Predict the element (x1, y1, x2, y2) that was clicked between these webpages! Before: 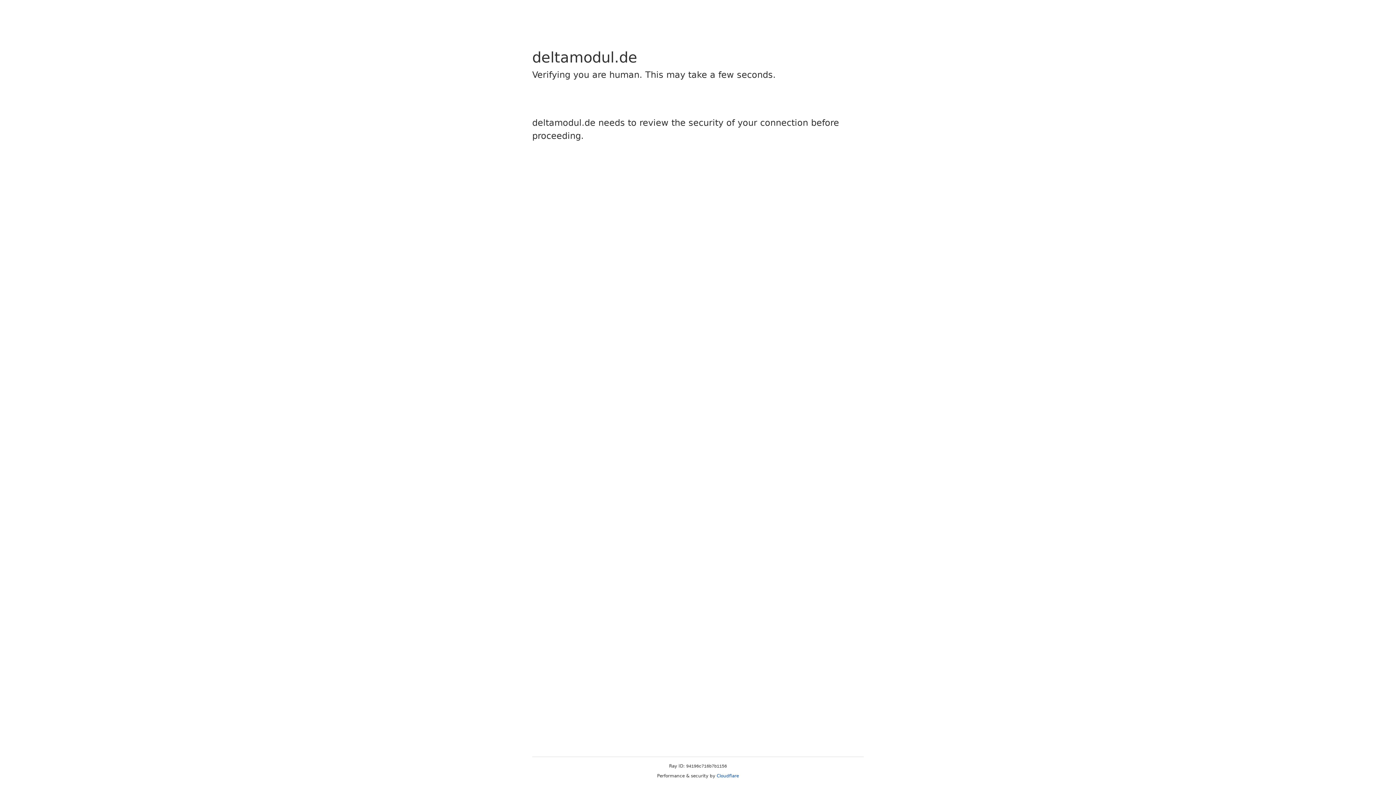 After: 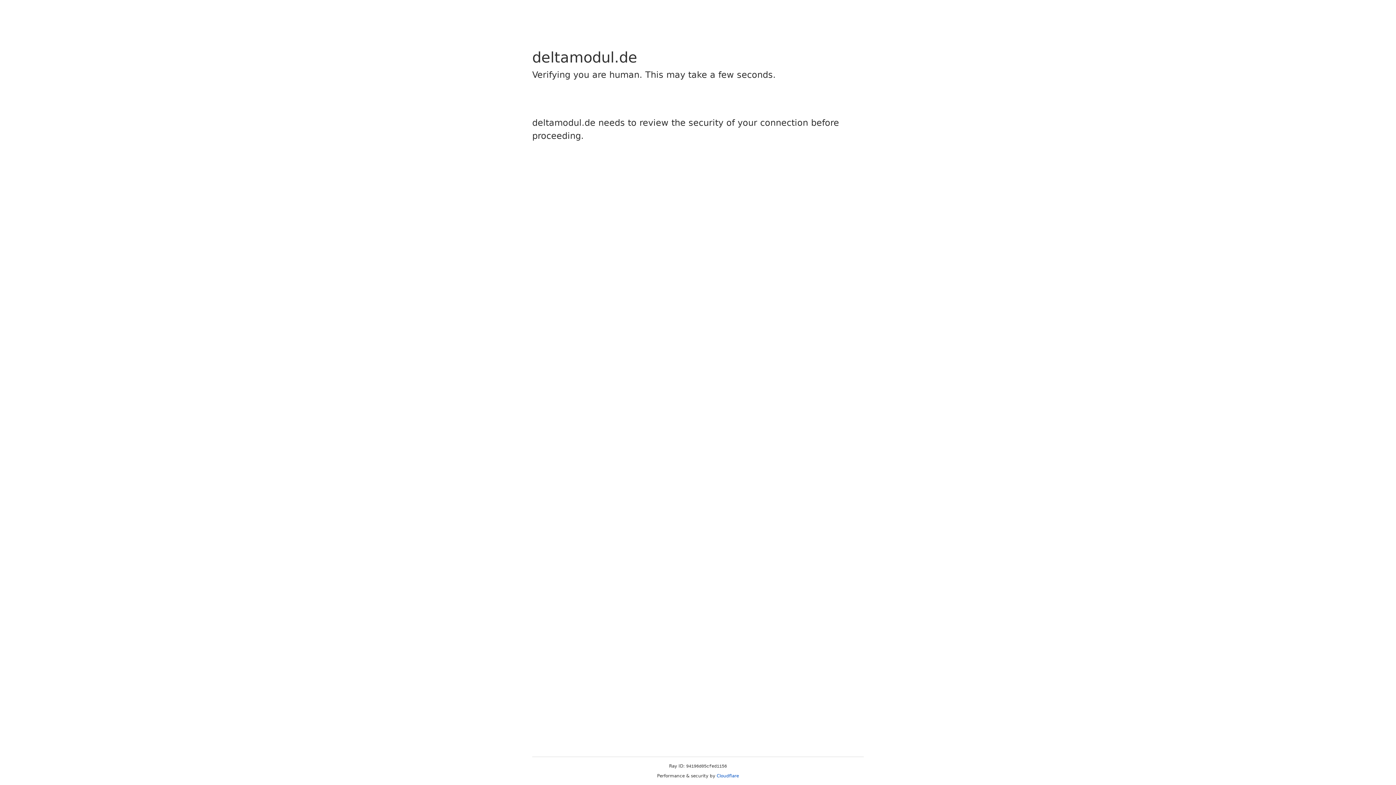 Action: label: Cloudflare bbox: (716, 773, 739, 778)